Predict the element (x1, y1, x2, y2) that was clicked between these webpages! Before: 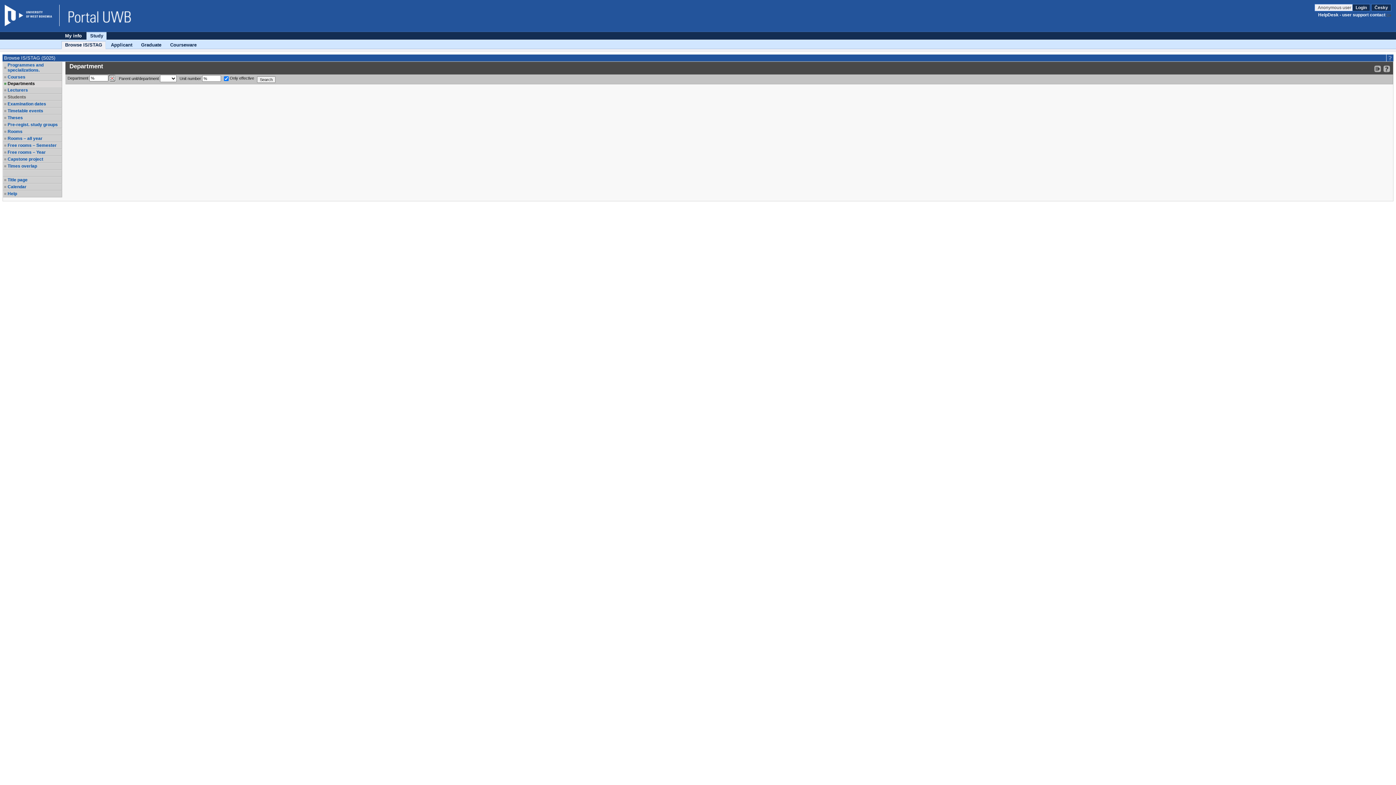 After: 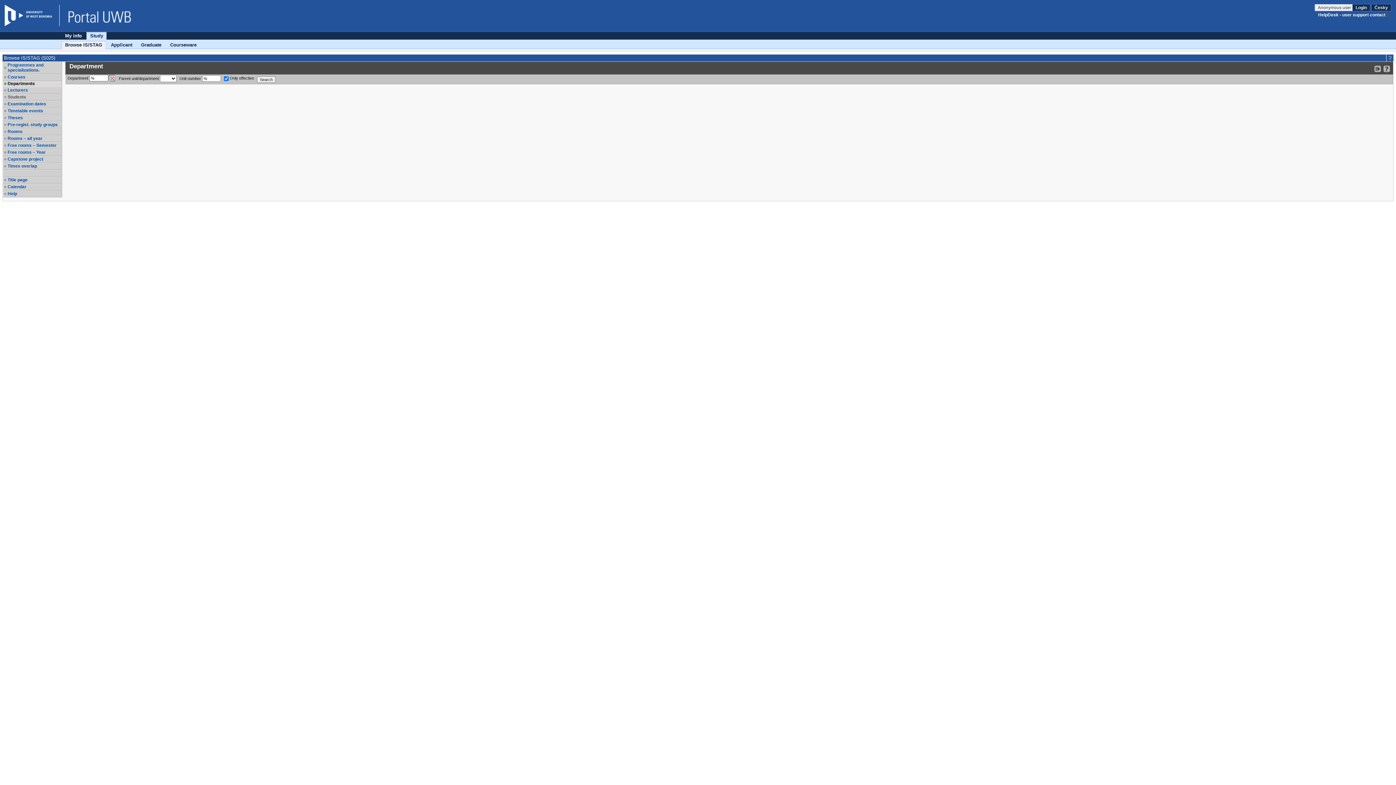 Action: bbox: (7, 81, 61, 86) label: Departments
, selected item